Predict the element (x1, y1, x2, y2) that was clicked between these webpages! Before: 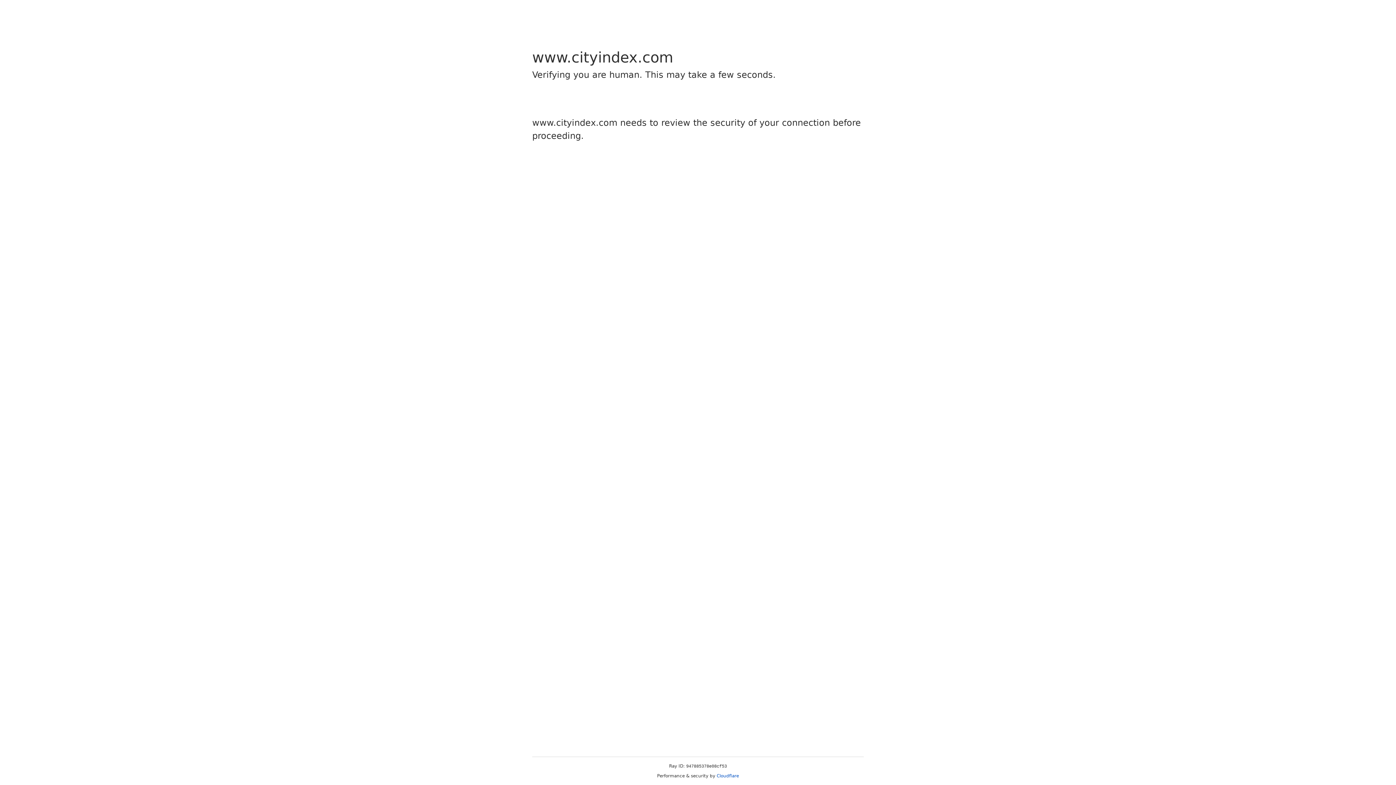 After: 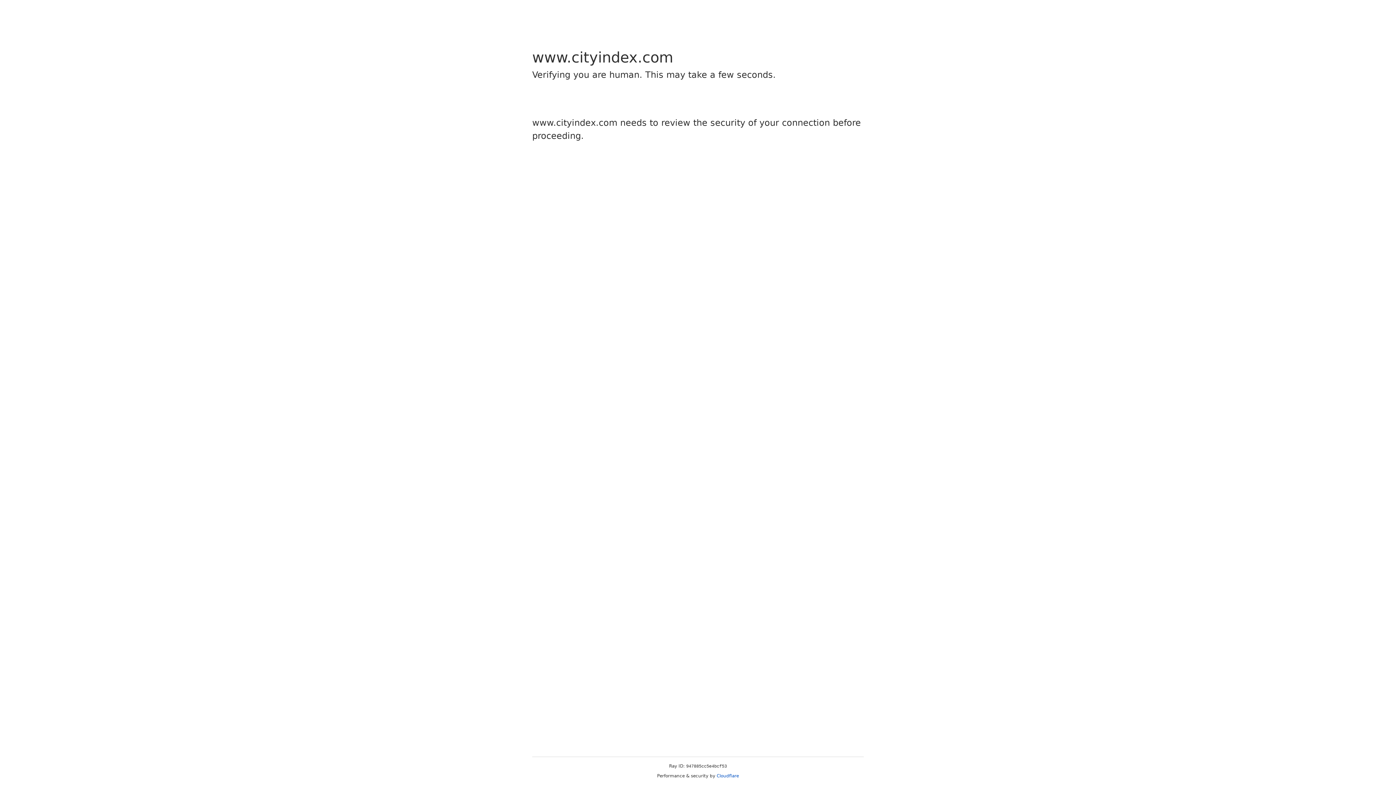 Action: bbox: (716, 773, 739, 778) label: Cloudflare